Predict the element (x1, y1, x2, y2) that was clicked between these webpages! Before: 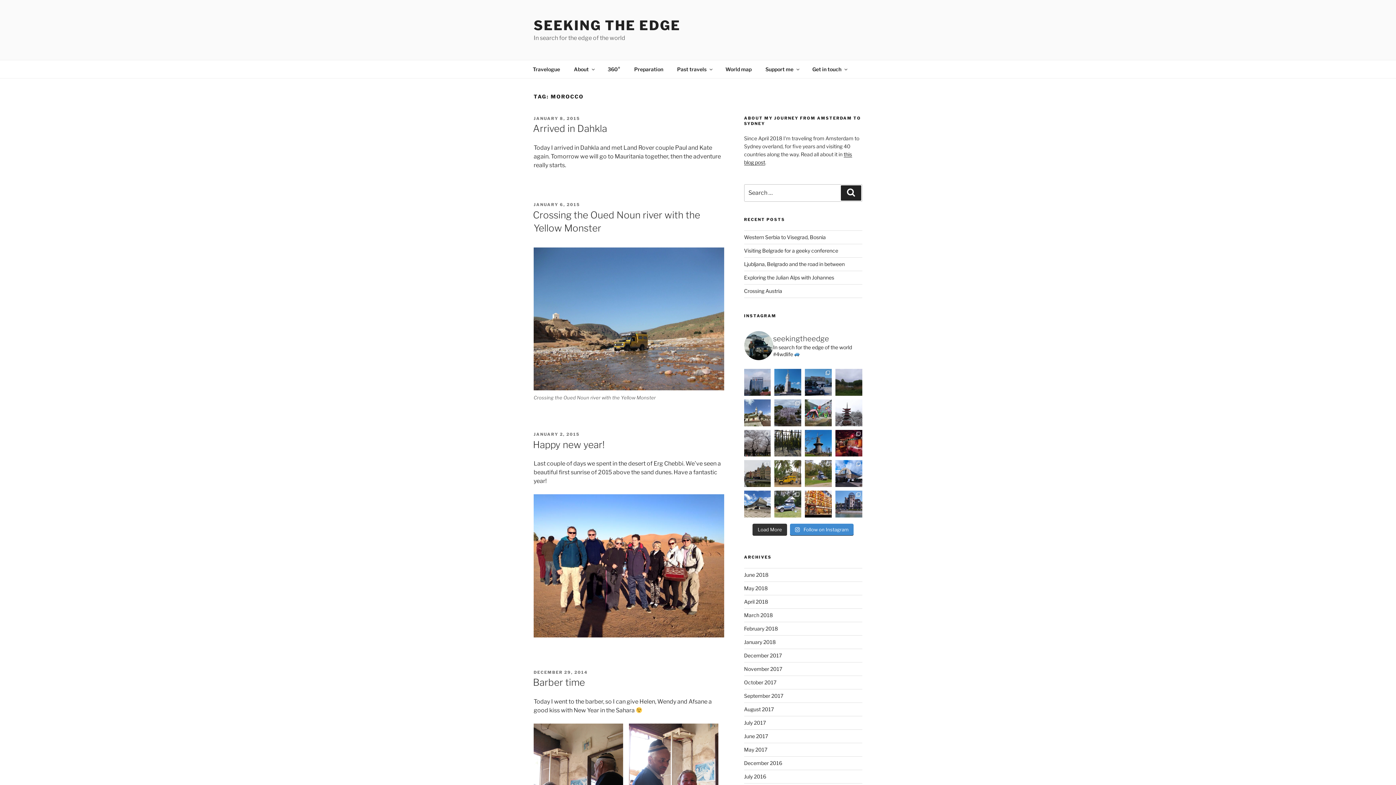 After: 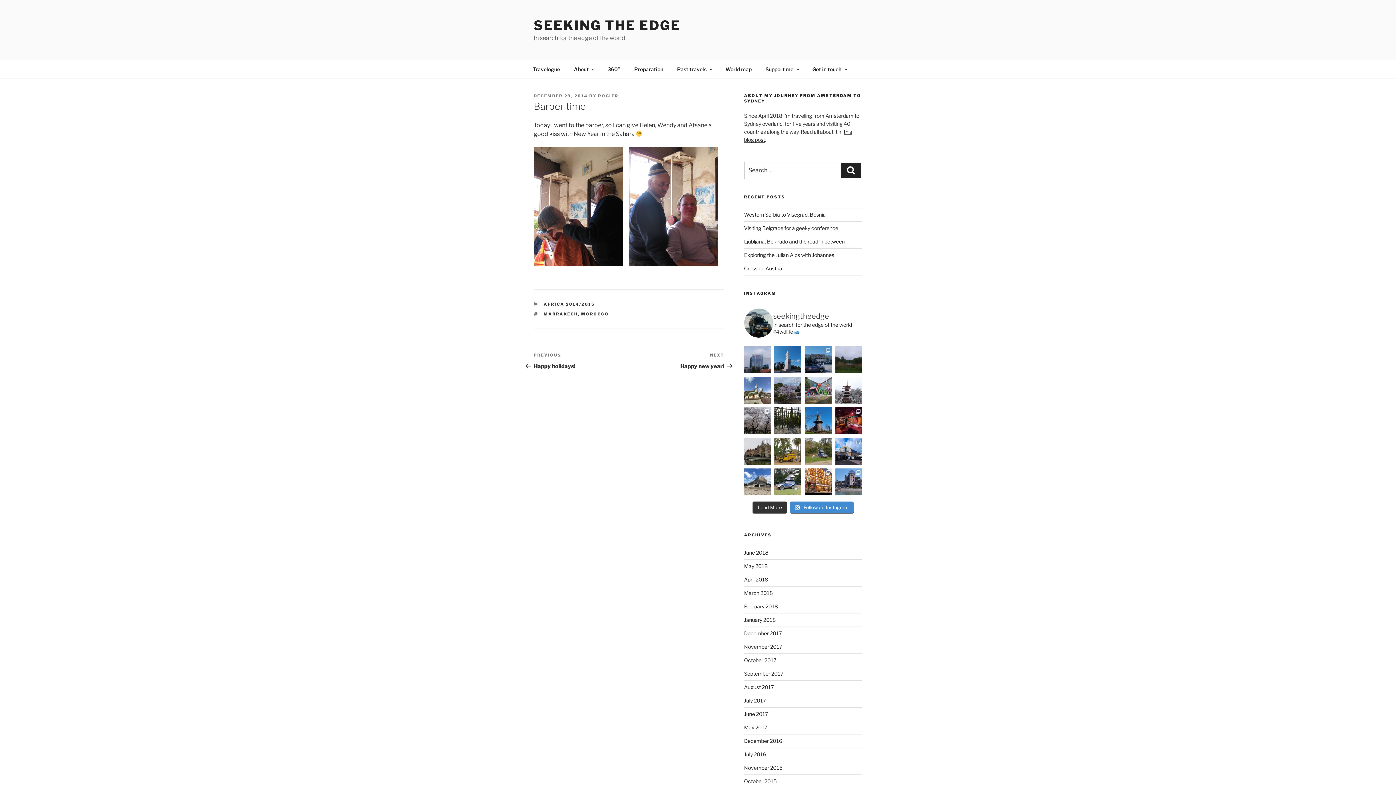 Action: label: Barber time bbox: (533, 677, 585, 688)